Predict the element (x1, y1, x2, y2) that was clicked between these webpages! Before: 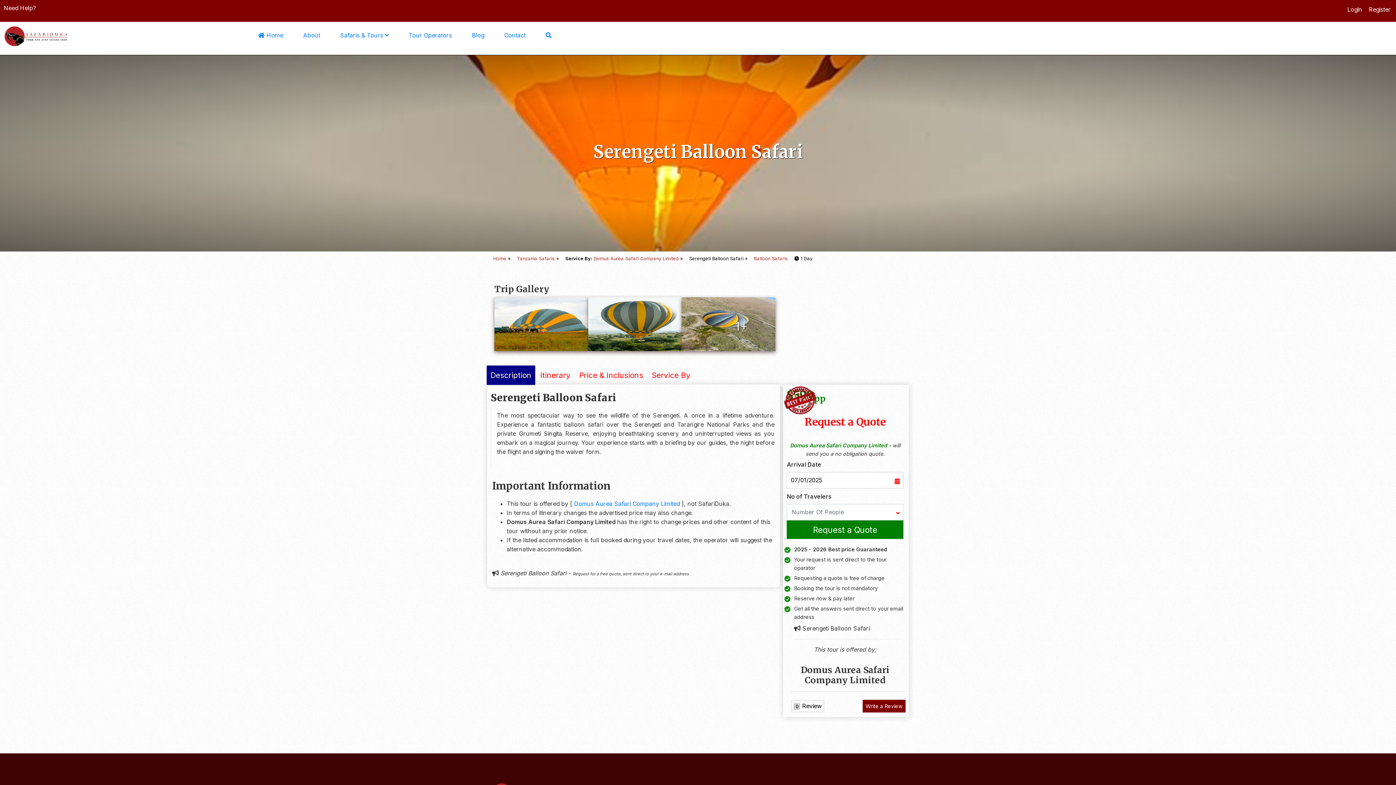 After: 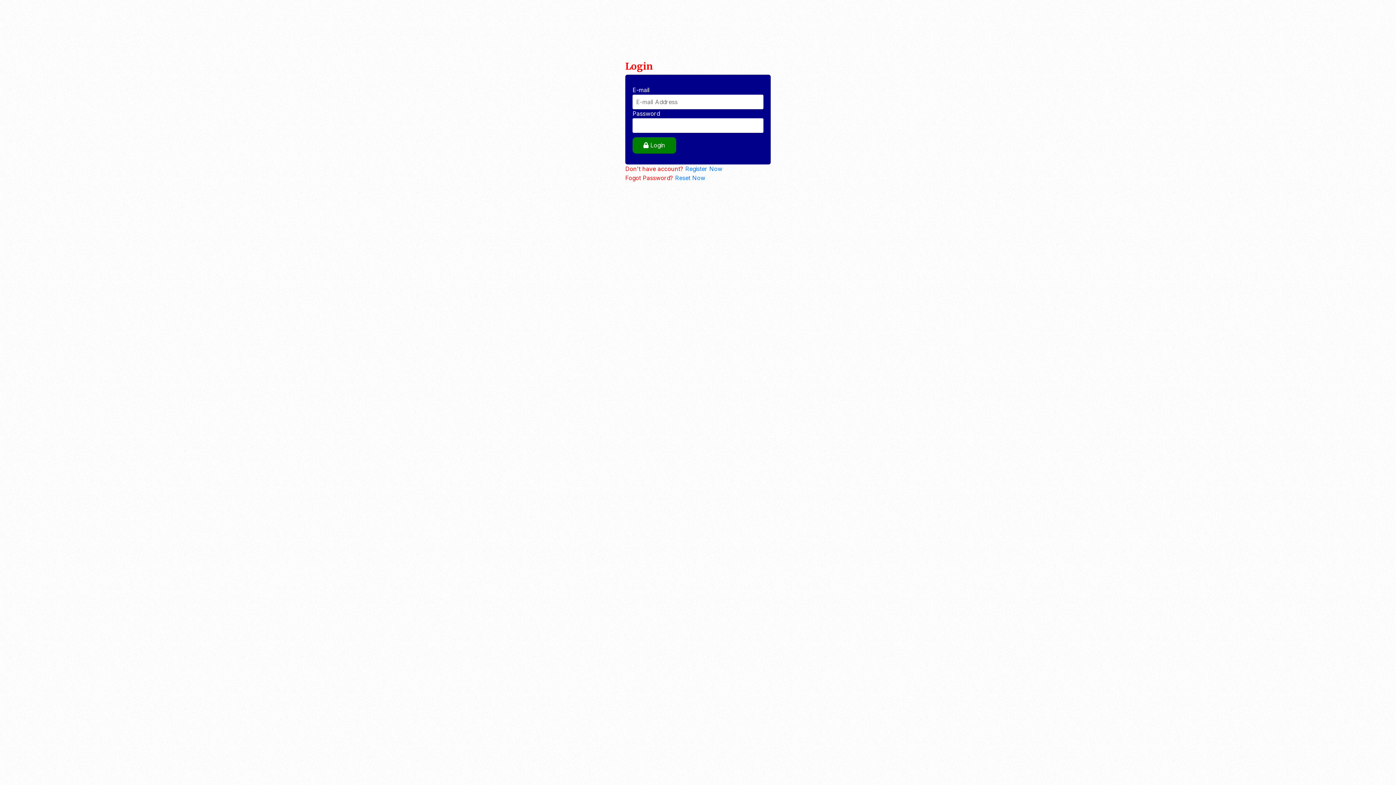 Action: label: Login bbox: (1347, 5, 1362, 13)